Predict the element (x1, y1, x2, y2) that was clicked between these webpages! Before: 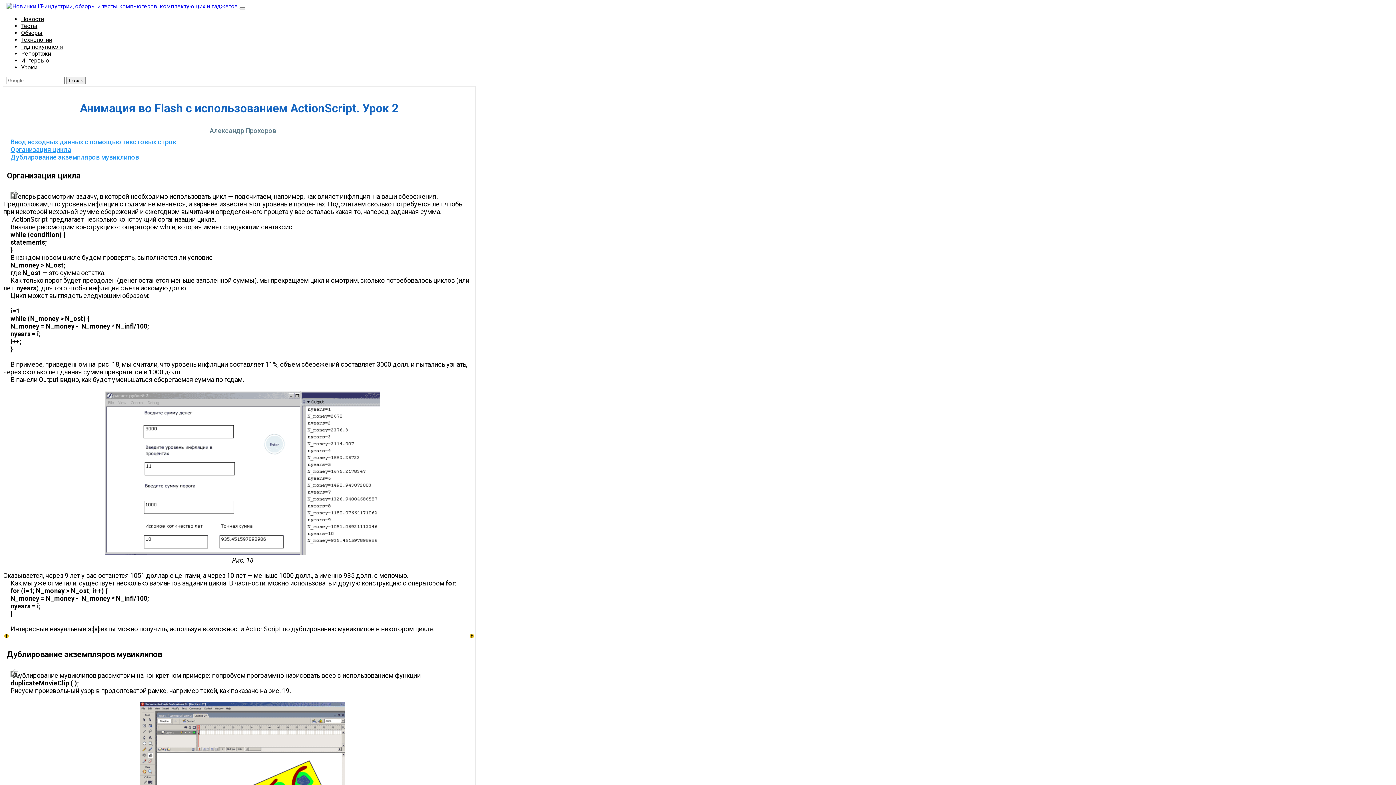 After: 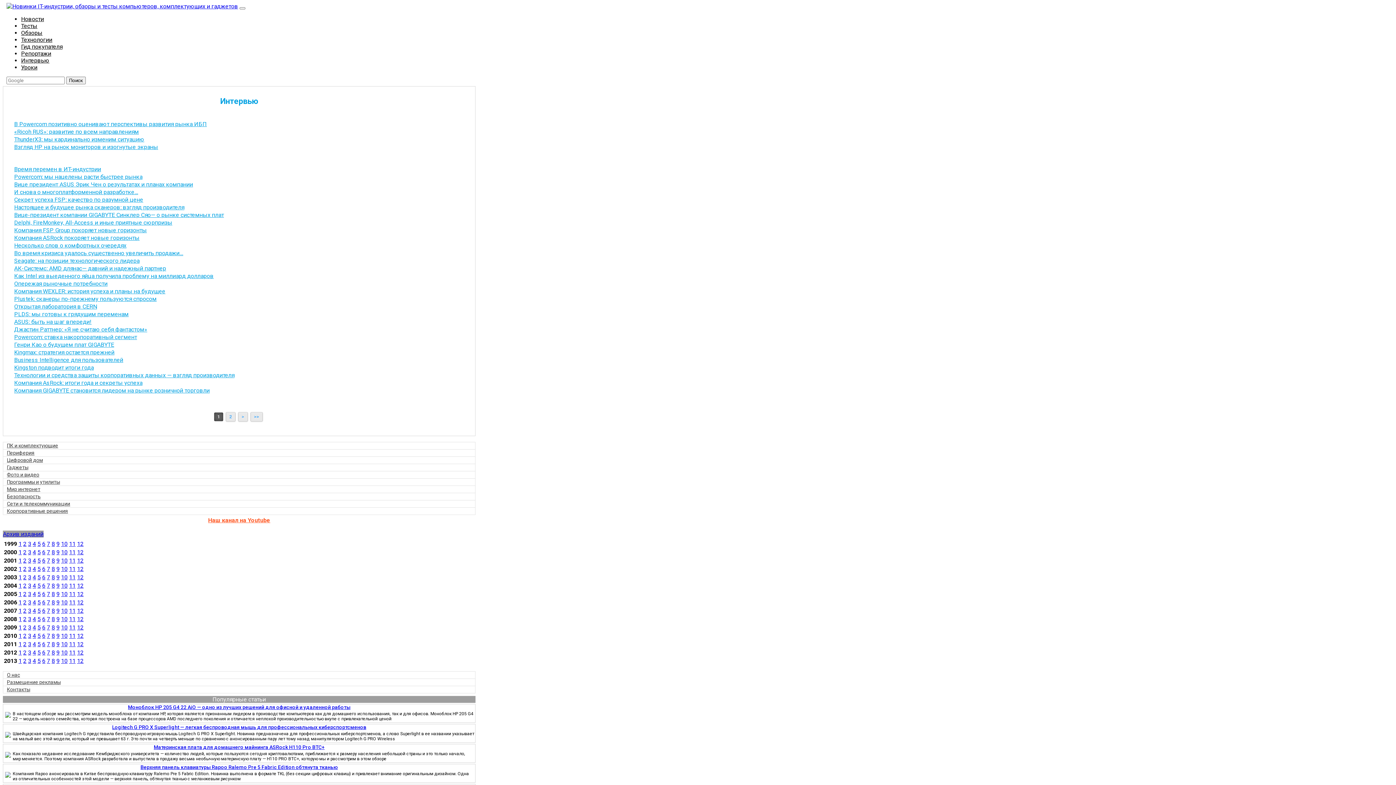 Action: bbox: (21, 57, 49, 64) label: Интервью